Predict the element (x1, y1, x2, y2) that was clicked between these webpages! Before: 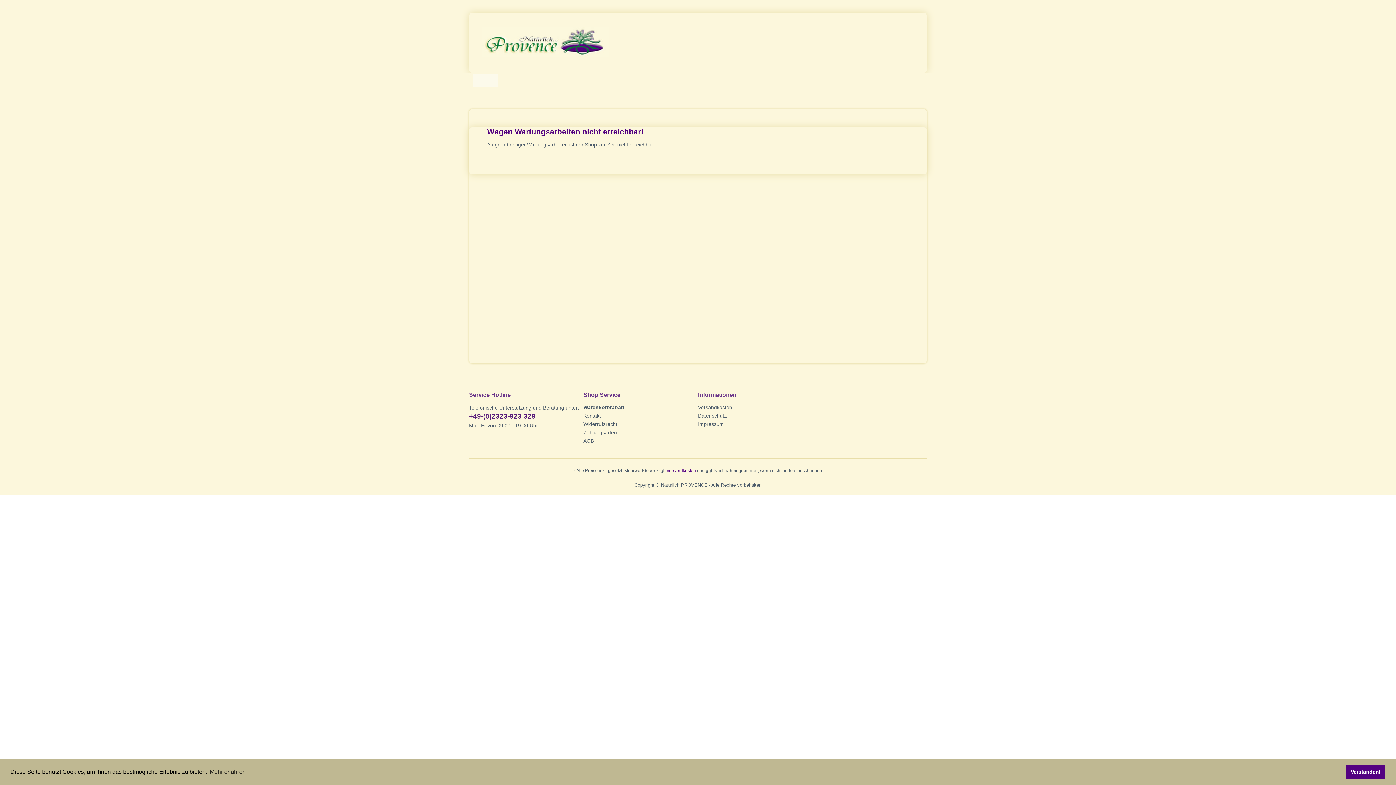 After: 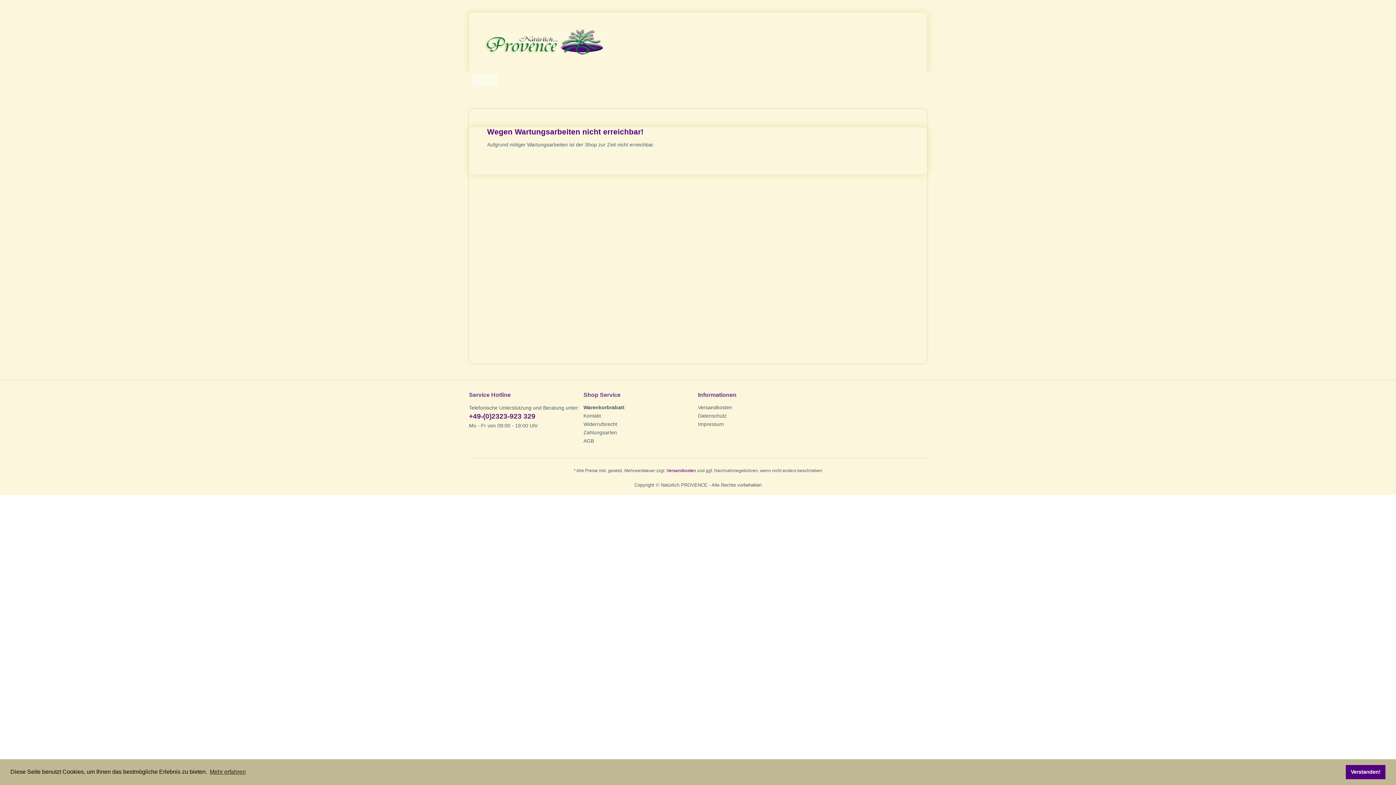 Action: bbox: (583, 437, 694, 445) label: AGB